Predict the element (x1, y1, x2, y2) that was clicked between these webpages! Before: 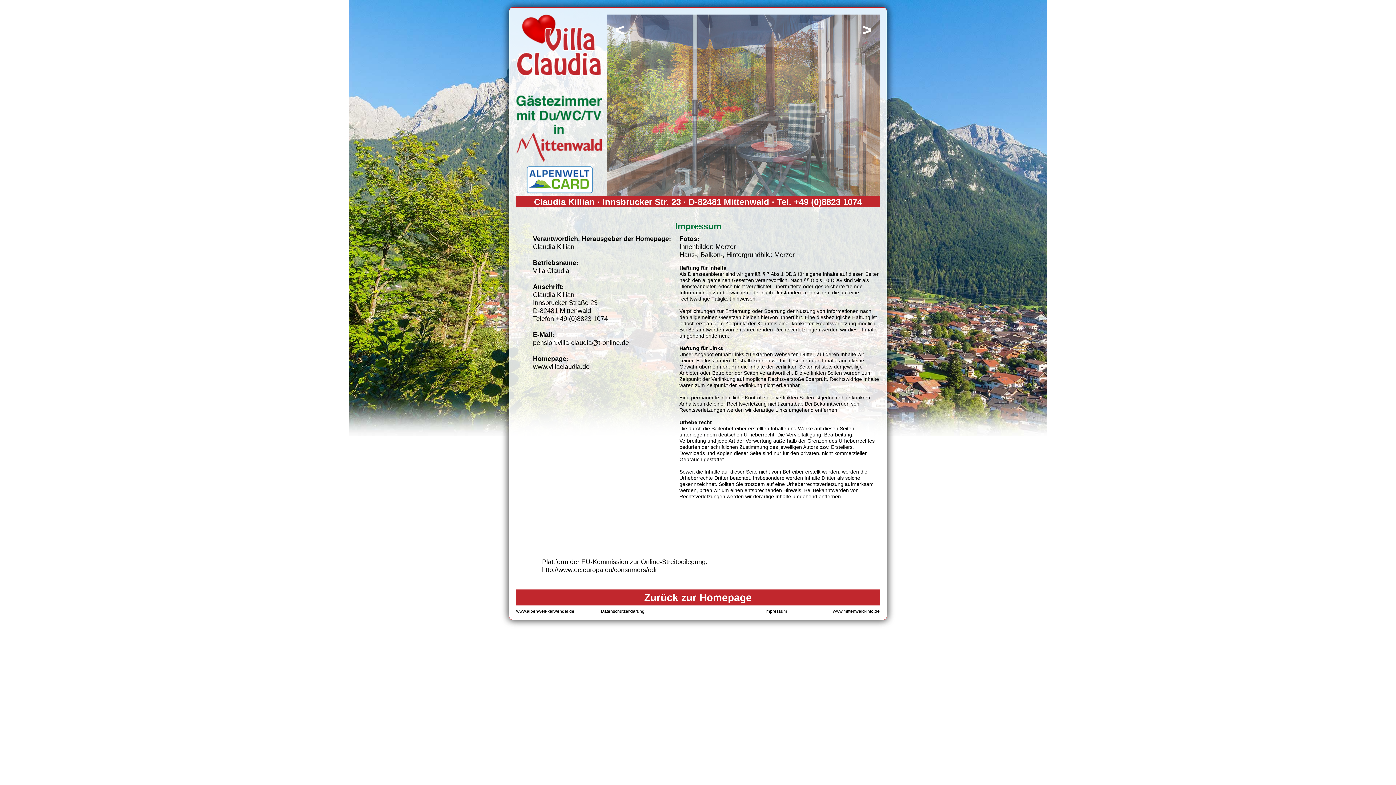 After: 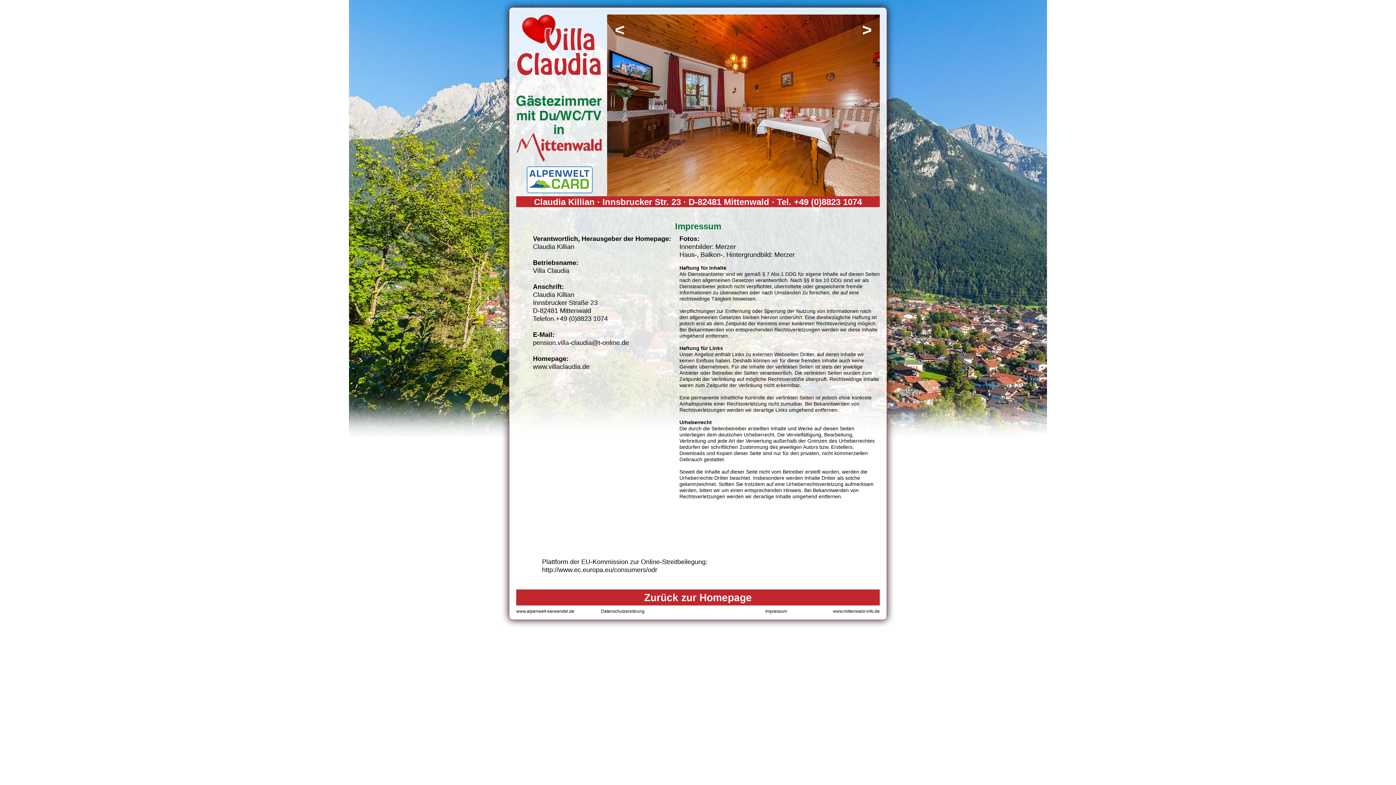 Action: label: previous bbox: (607, 14, 632, 54)